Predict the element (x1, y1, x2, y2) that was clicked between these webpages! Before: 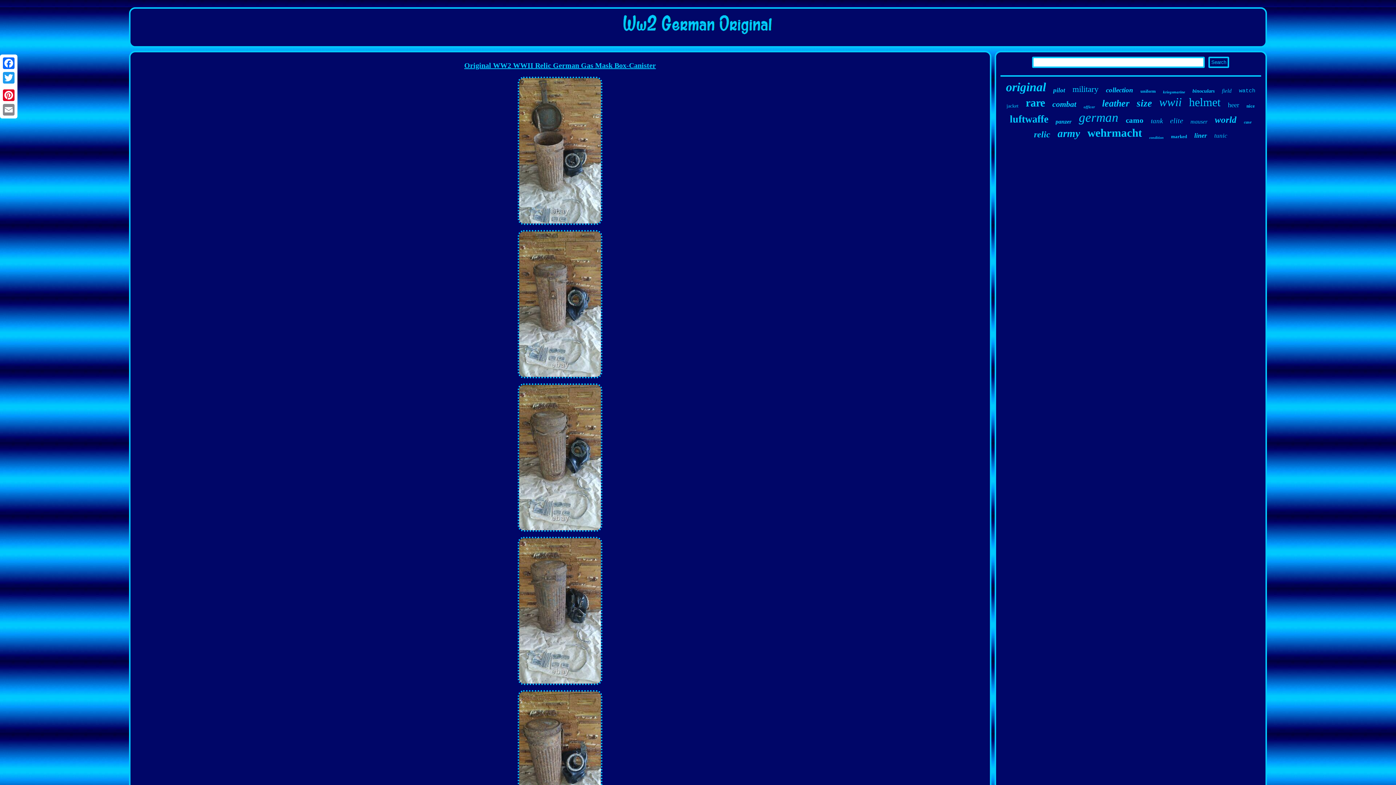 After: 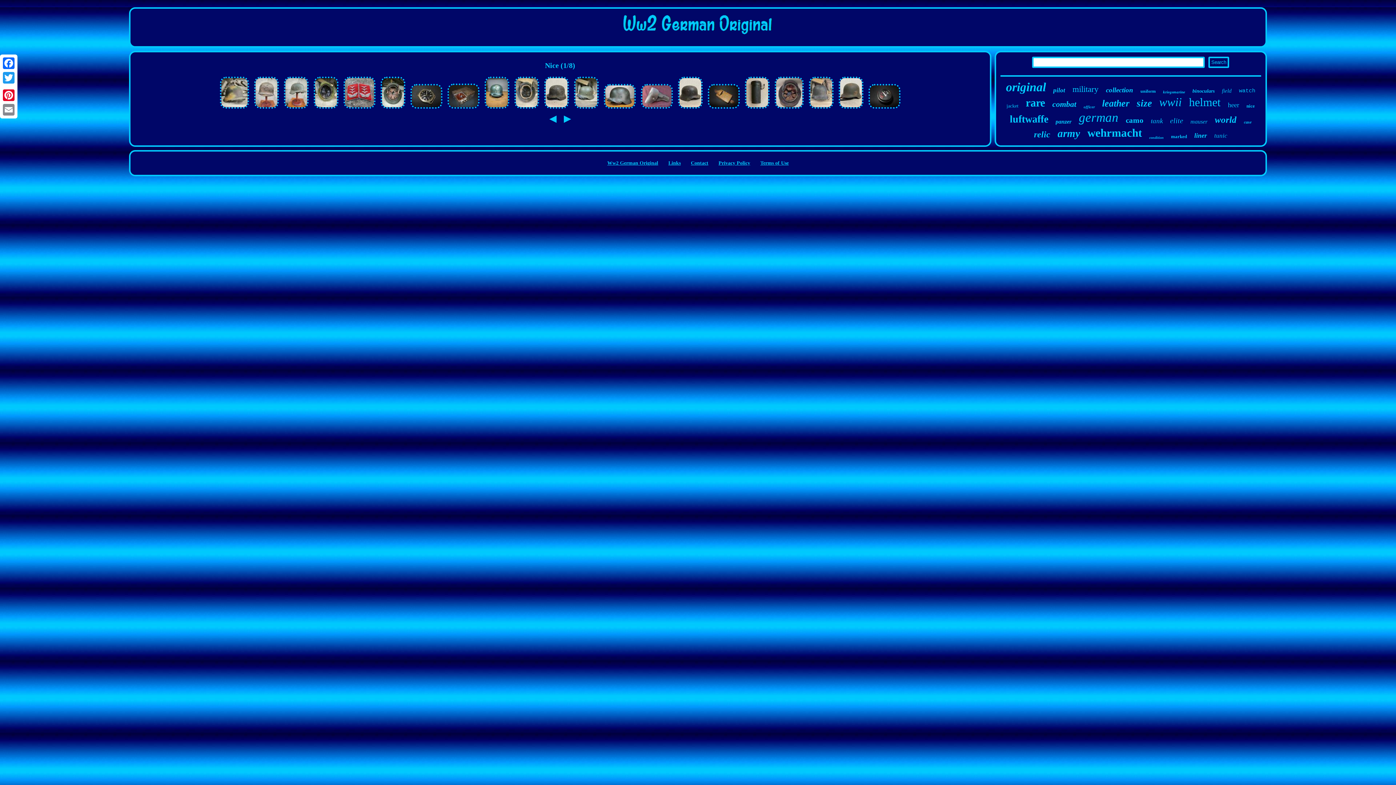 Action: bbox: (1246, 103, 1255, 109) label: nice